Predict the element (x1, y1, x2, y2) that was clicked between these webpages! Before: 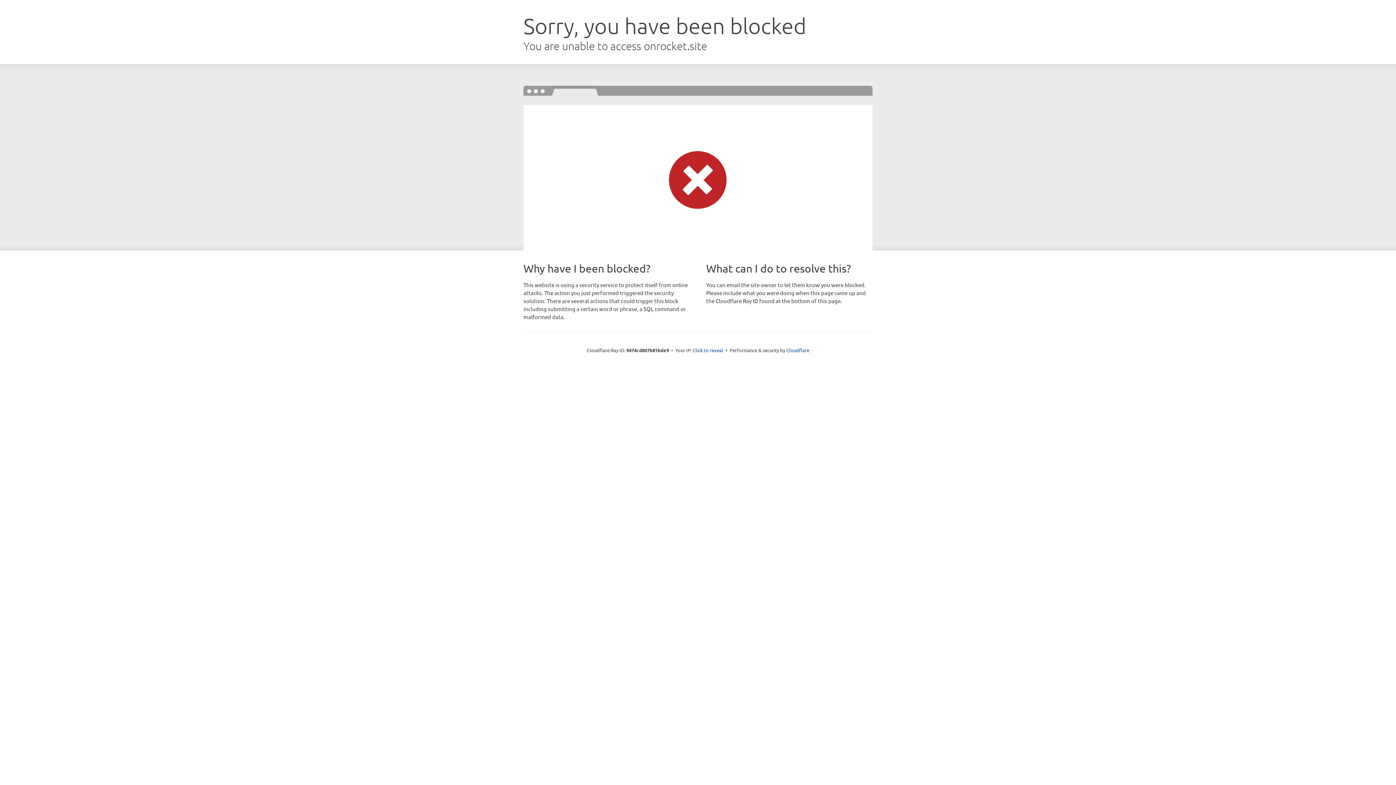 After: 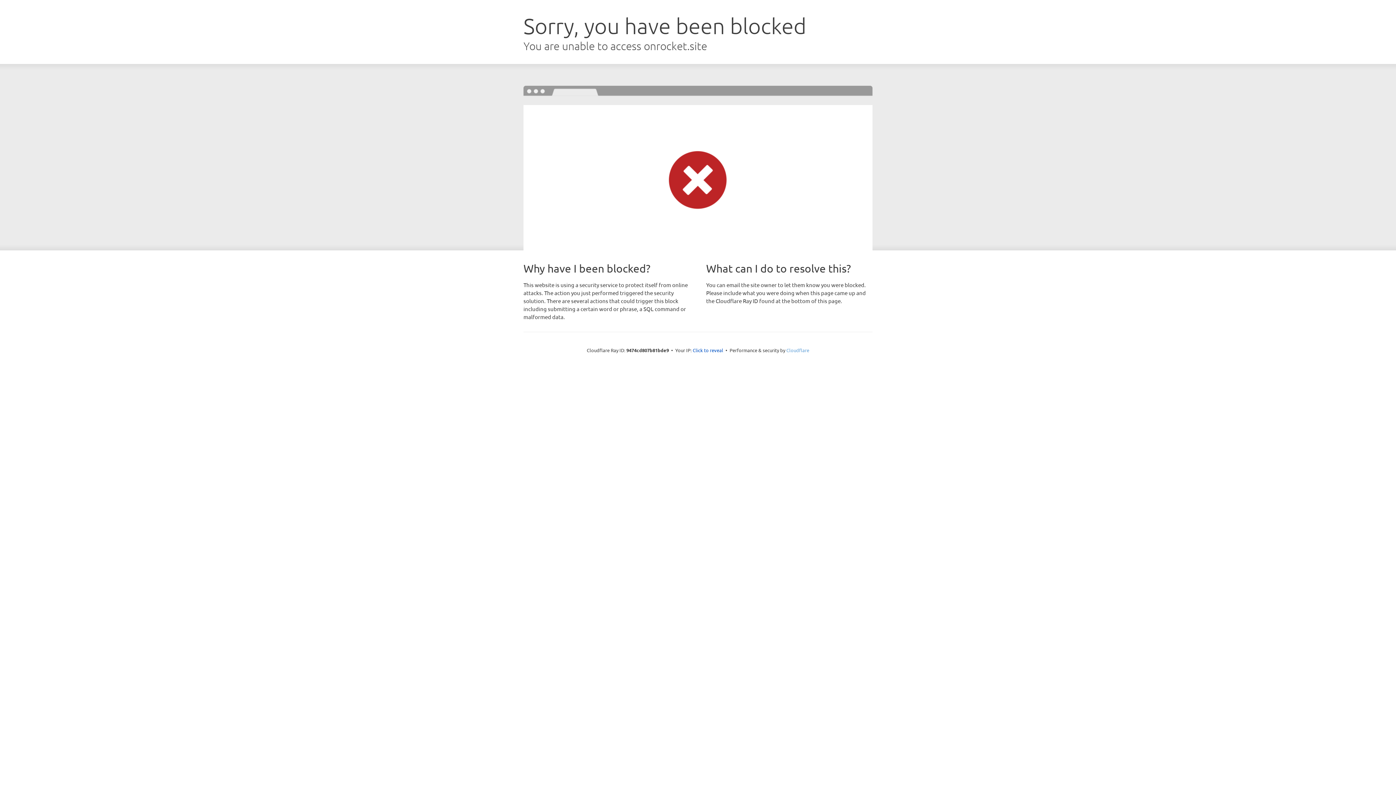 Action: label: Cloudflare bbox: (786, 347, 809, 353)